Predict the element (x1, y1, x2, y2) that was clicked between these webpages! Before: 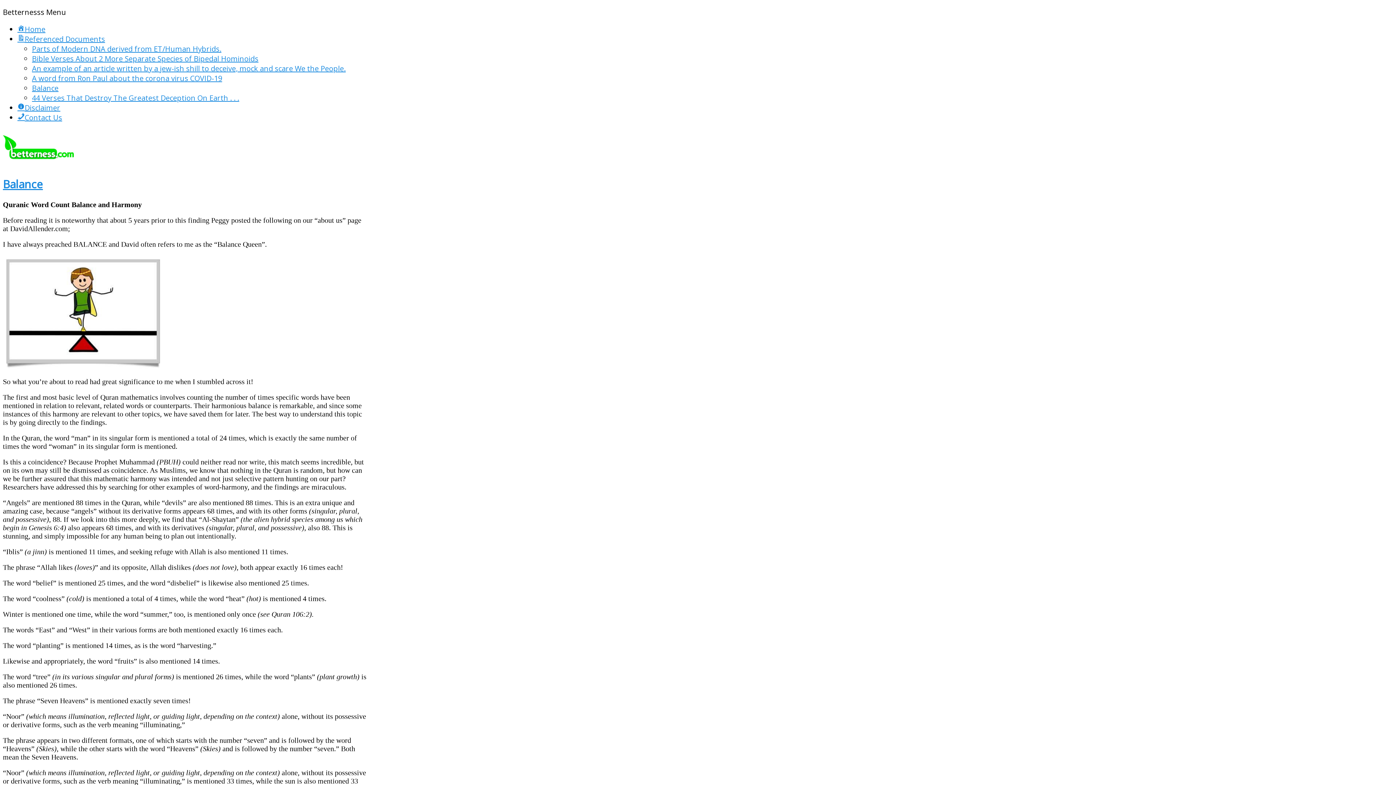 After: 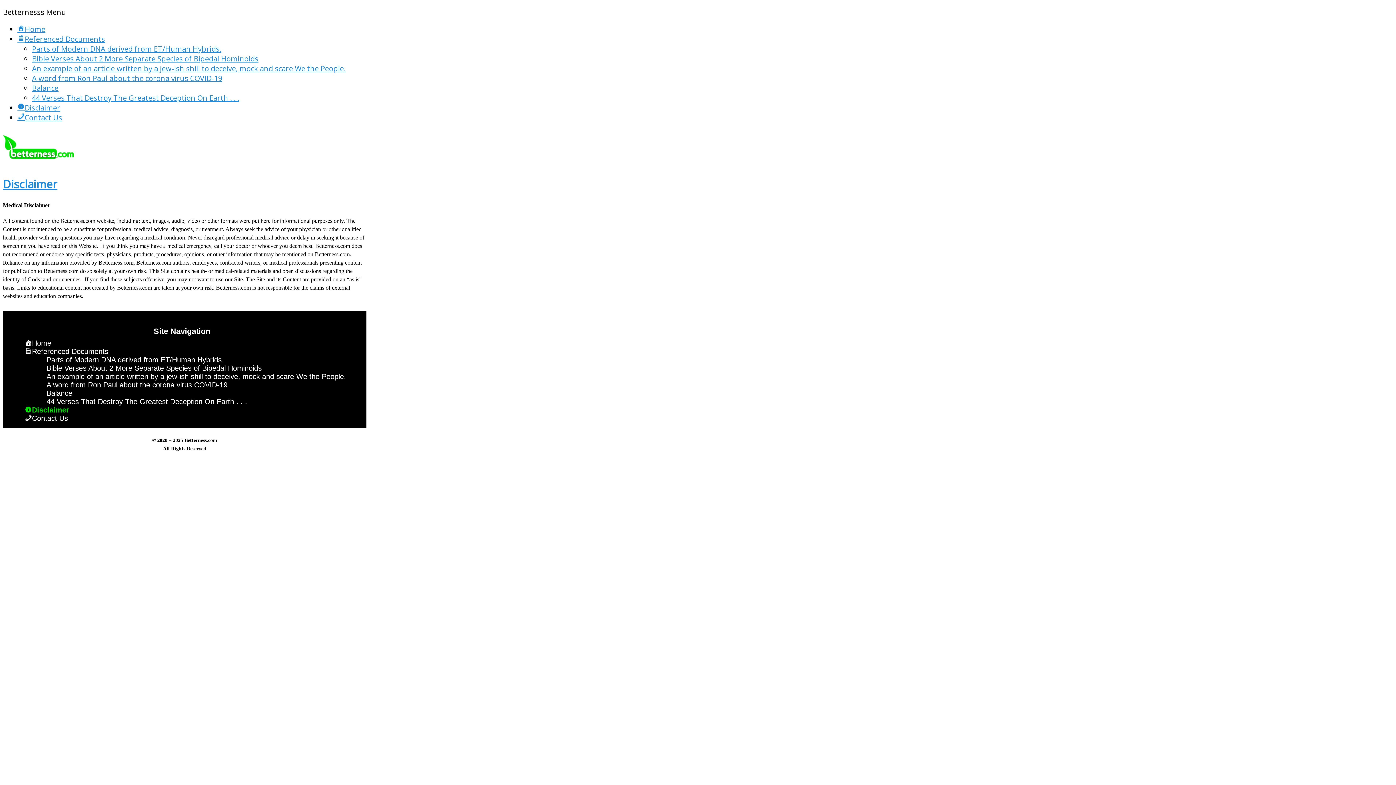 Action: bbox: (17, 102, 60, 112) label: Disclaimer